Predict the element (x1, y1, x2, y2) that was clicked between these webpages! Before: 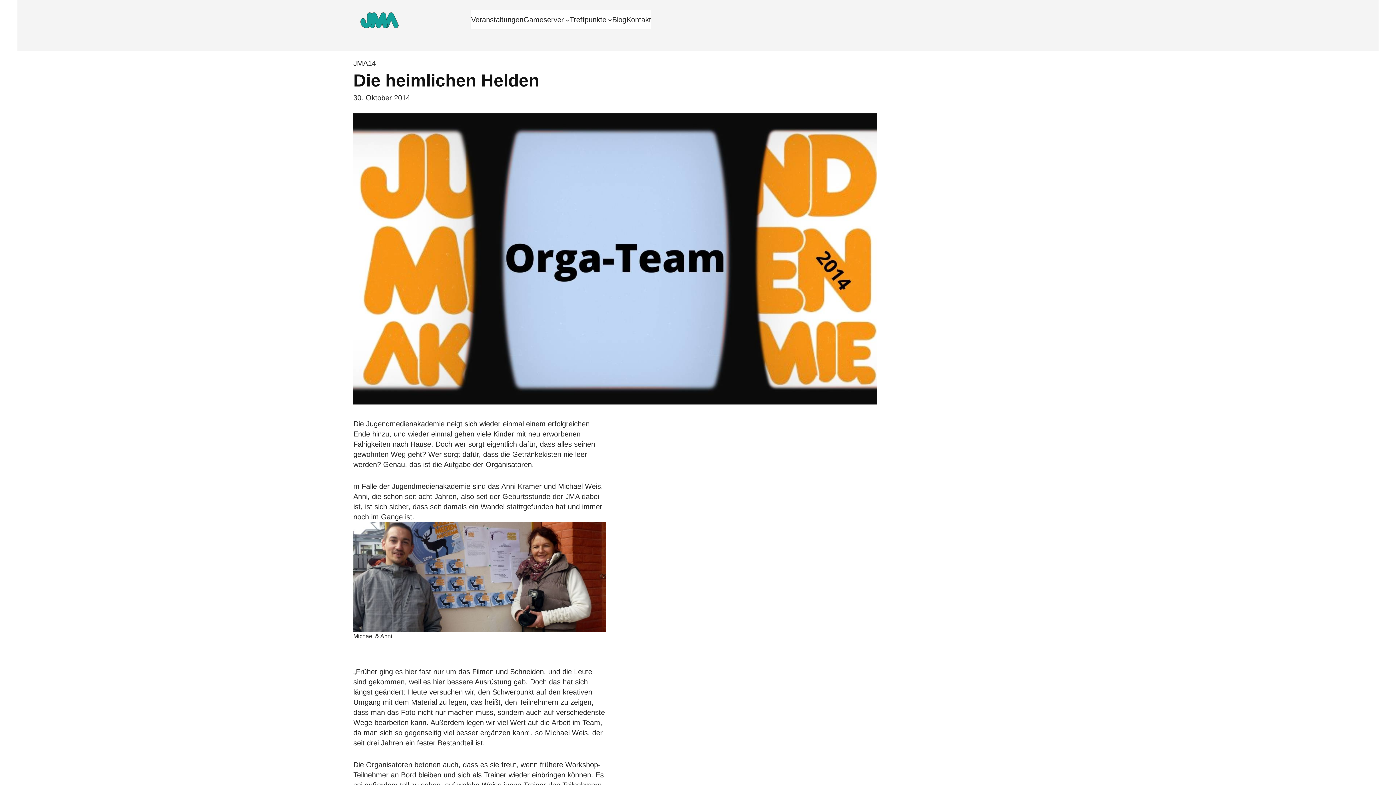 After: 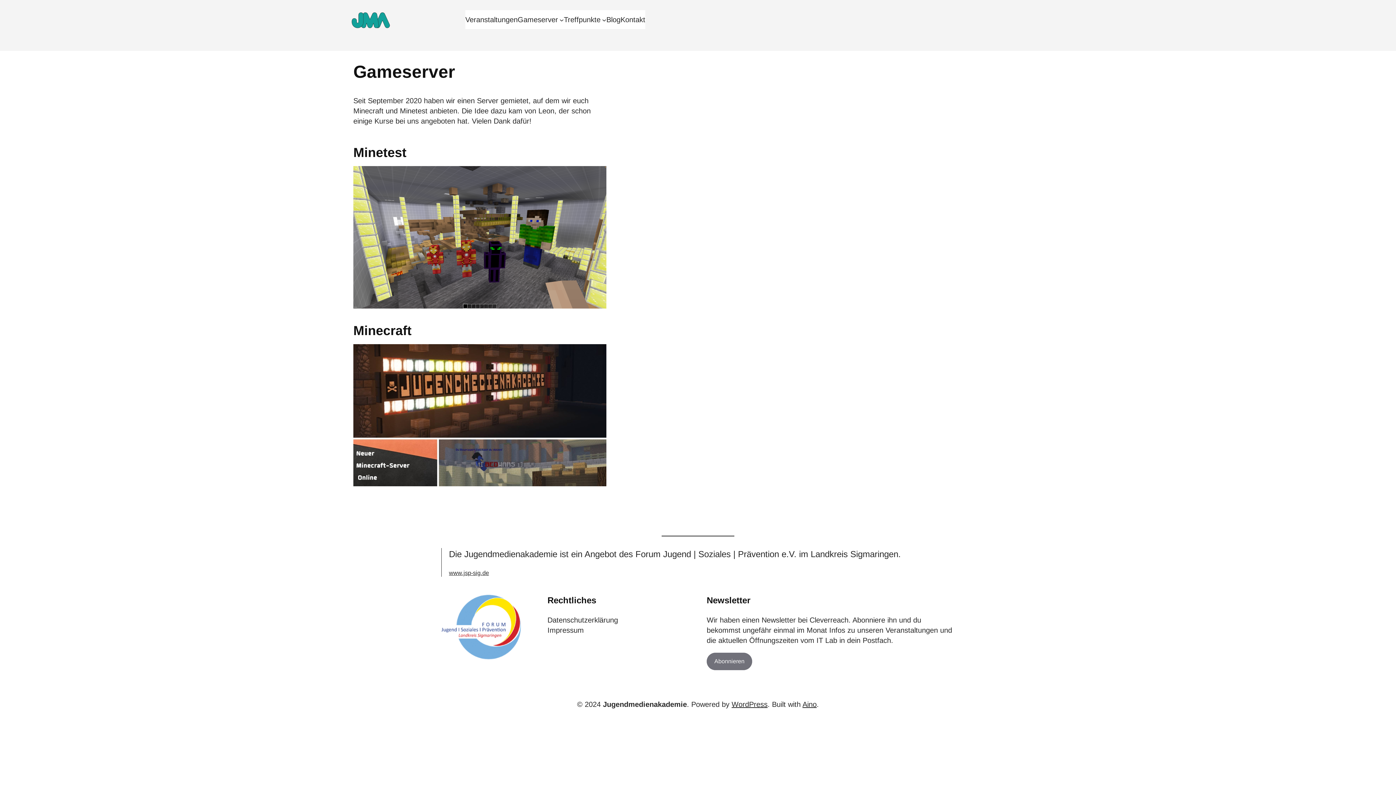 Action: label: Gameserver bbox: (523, 10, 564, 29)